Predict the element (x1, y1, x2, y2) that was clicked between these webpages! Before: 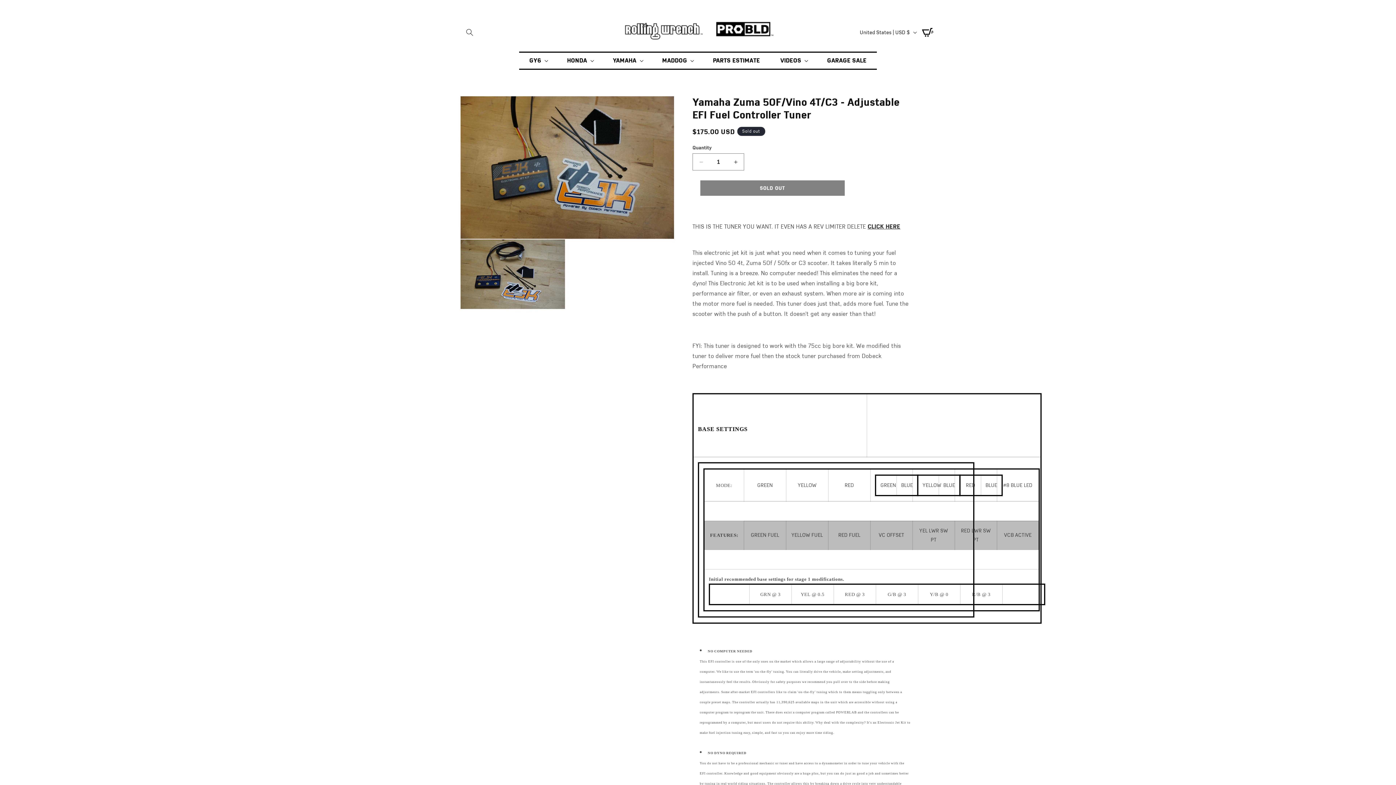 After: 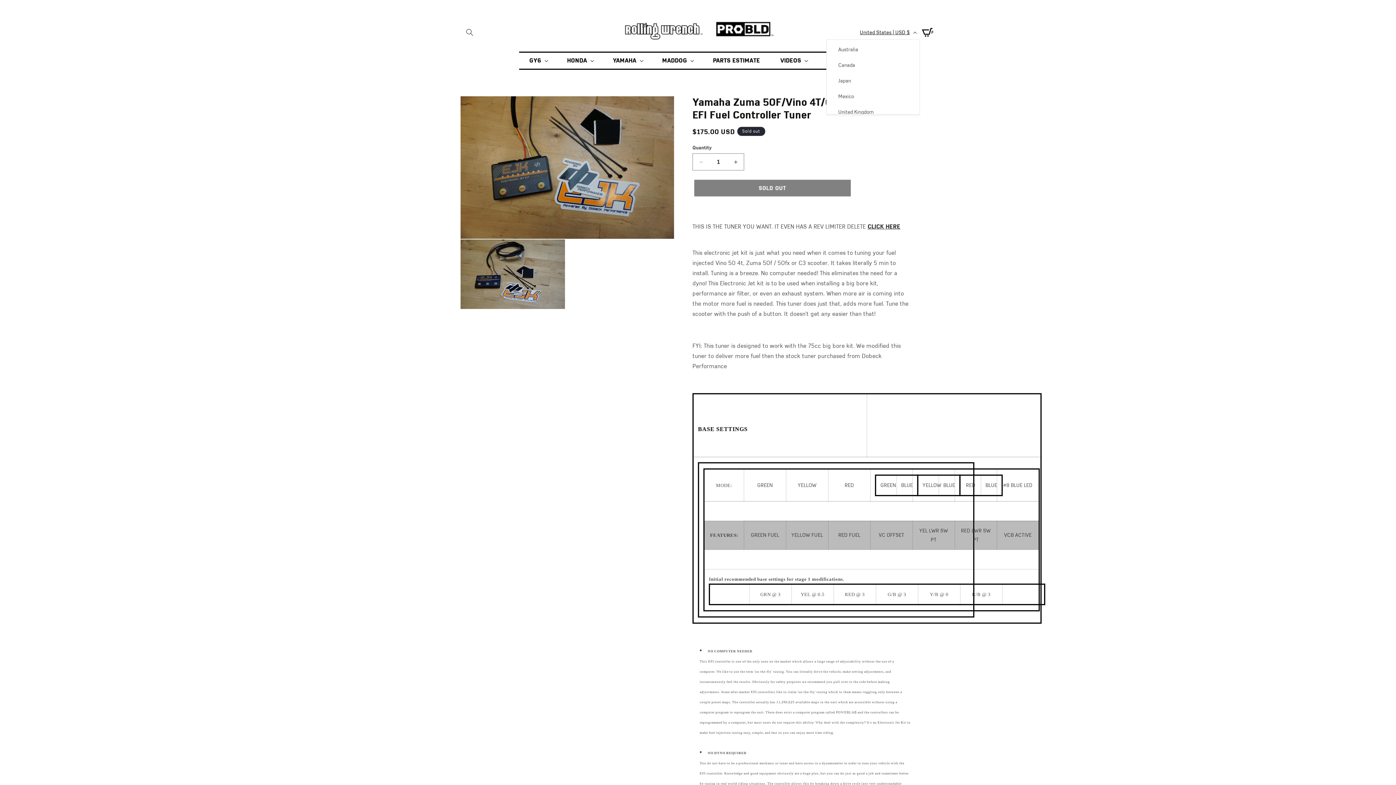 Action: label: United States | USD $ bbox: (855, 25, 920, 39)